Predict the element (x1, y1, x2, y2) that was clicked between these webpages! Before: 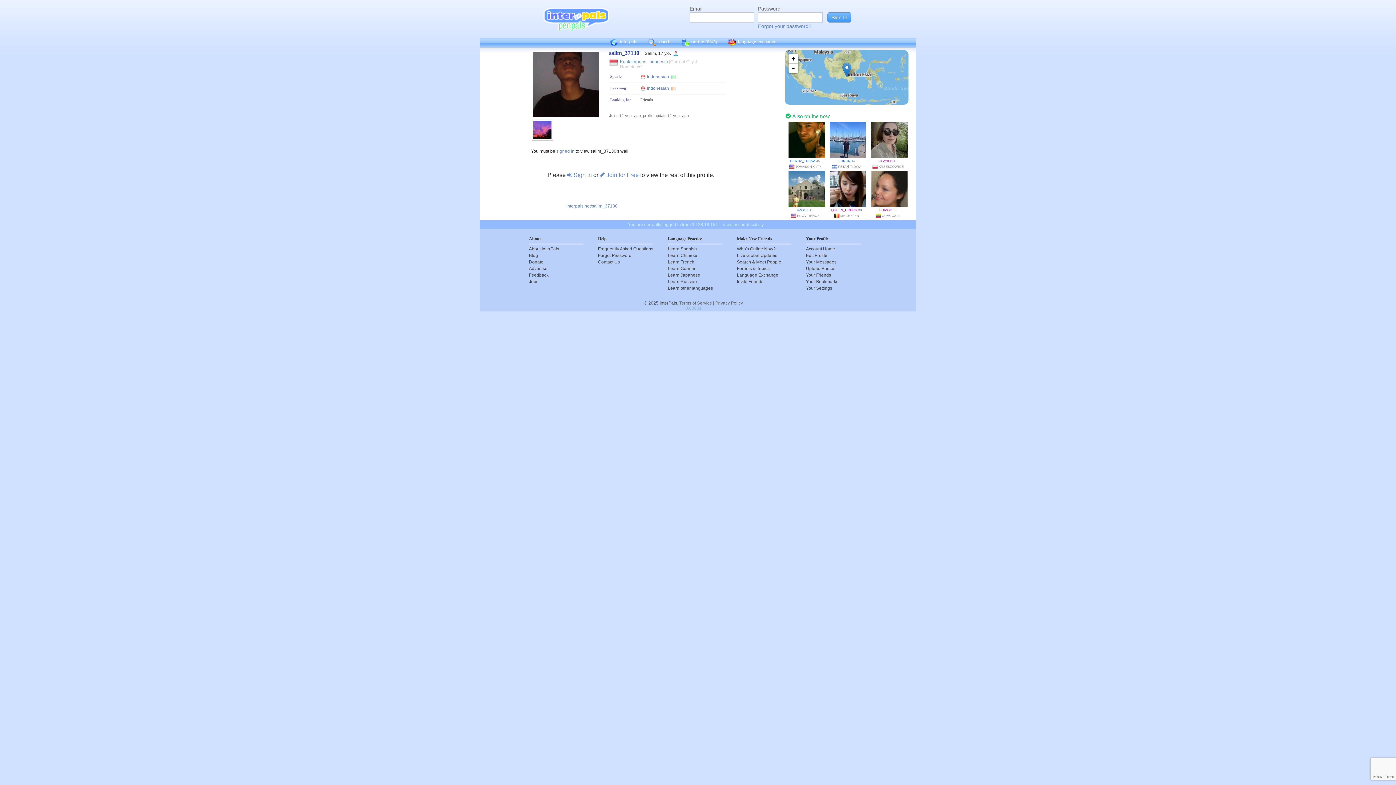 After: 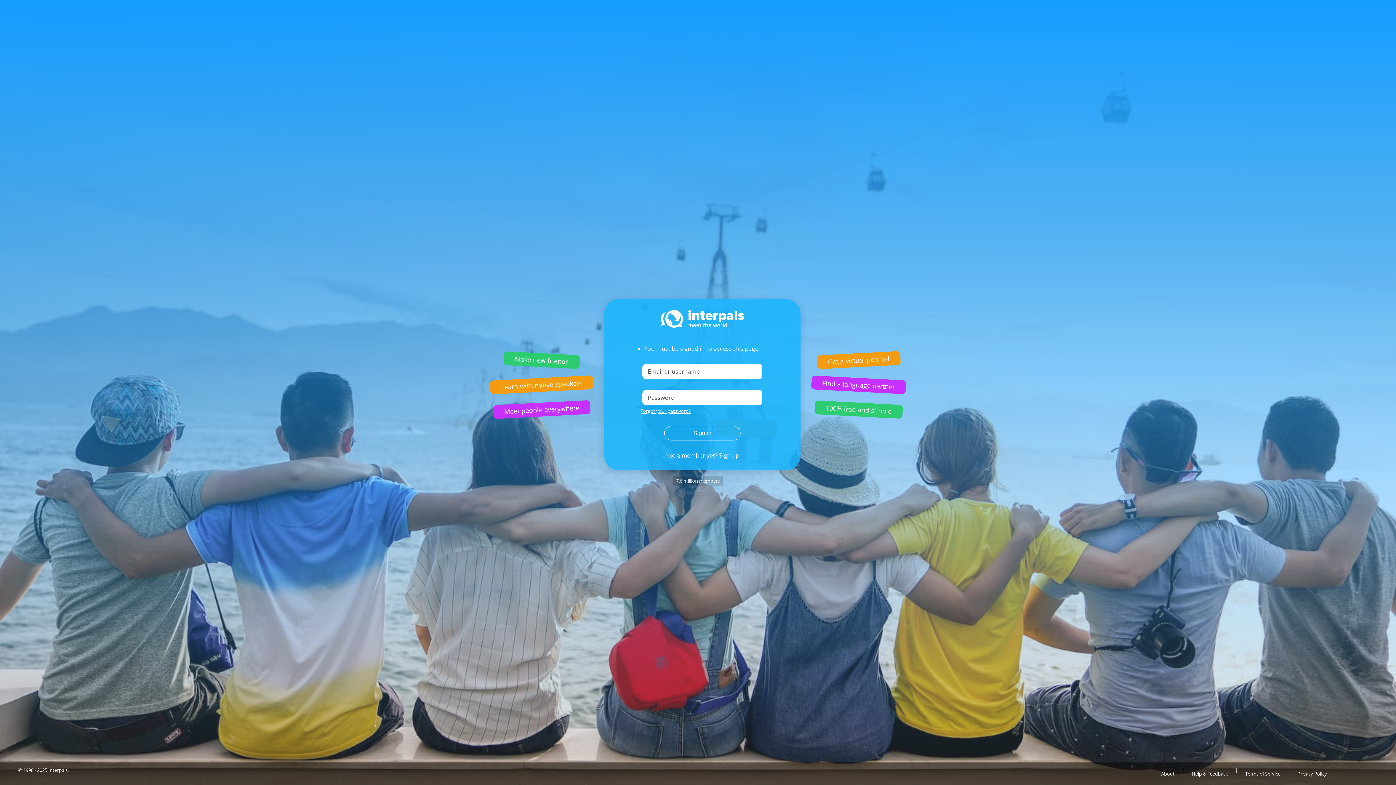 Action: bbox: (789, 164, 795, 168)